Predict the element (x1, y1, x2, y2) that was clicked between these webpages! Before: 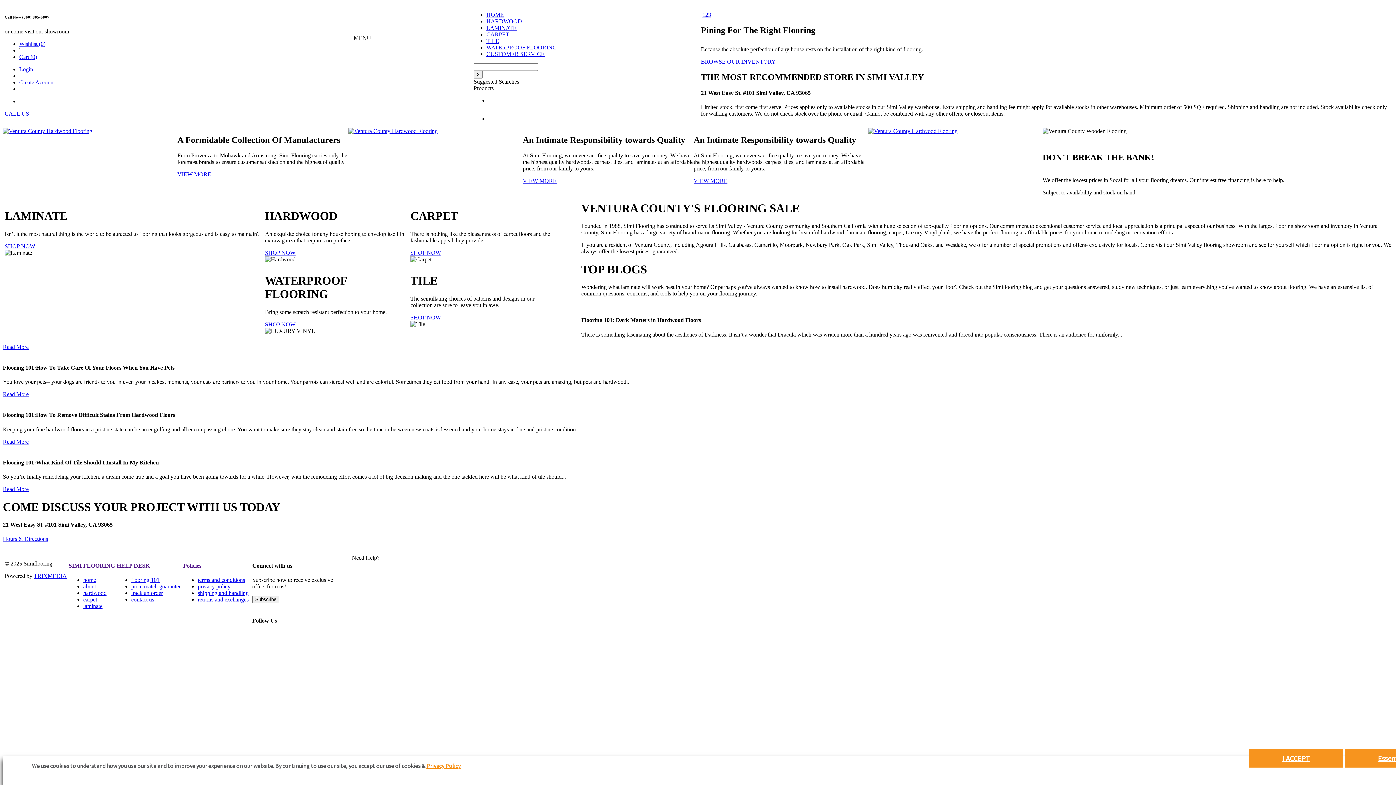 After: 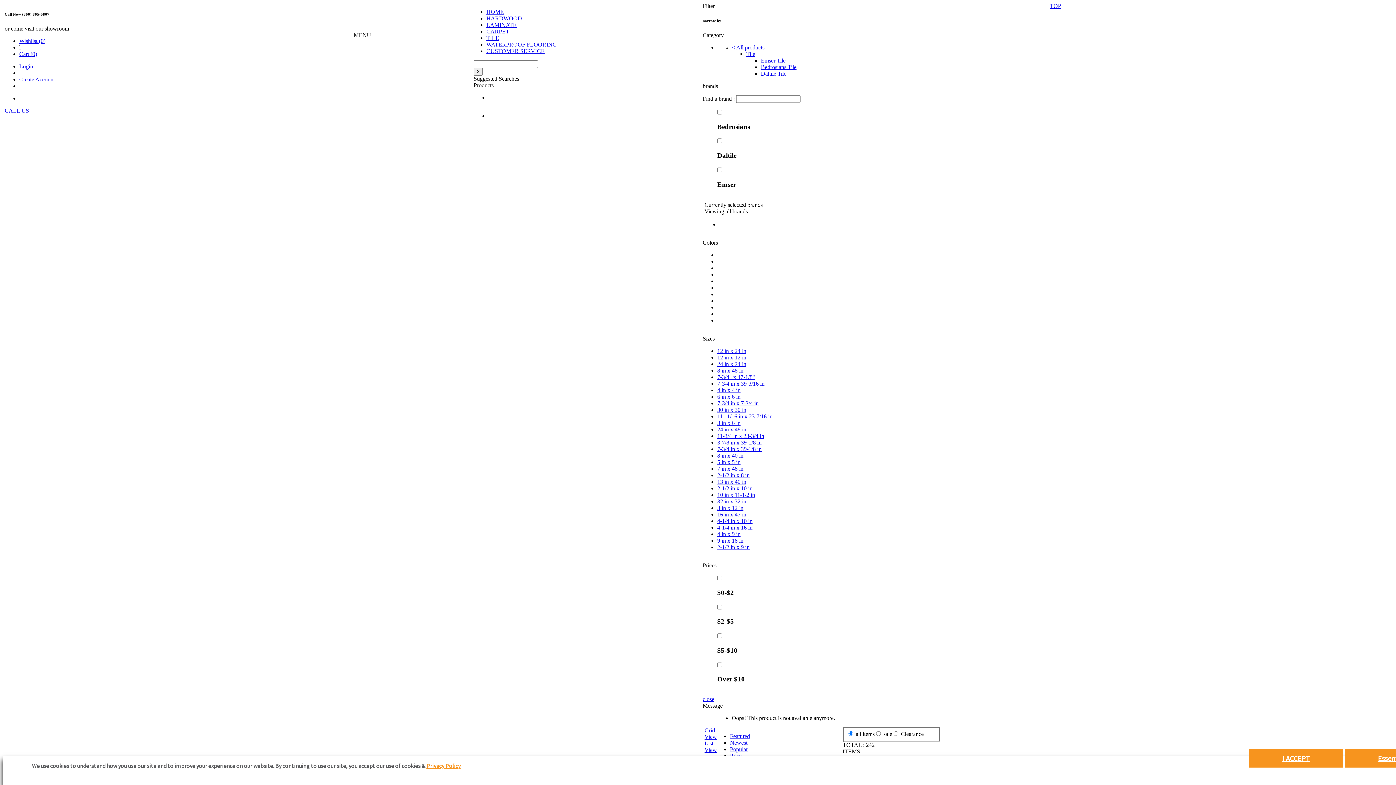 Action: bbox: (868, 128, 957, 134)